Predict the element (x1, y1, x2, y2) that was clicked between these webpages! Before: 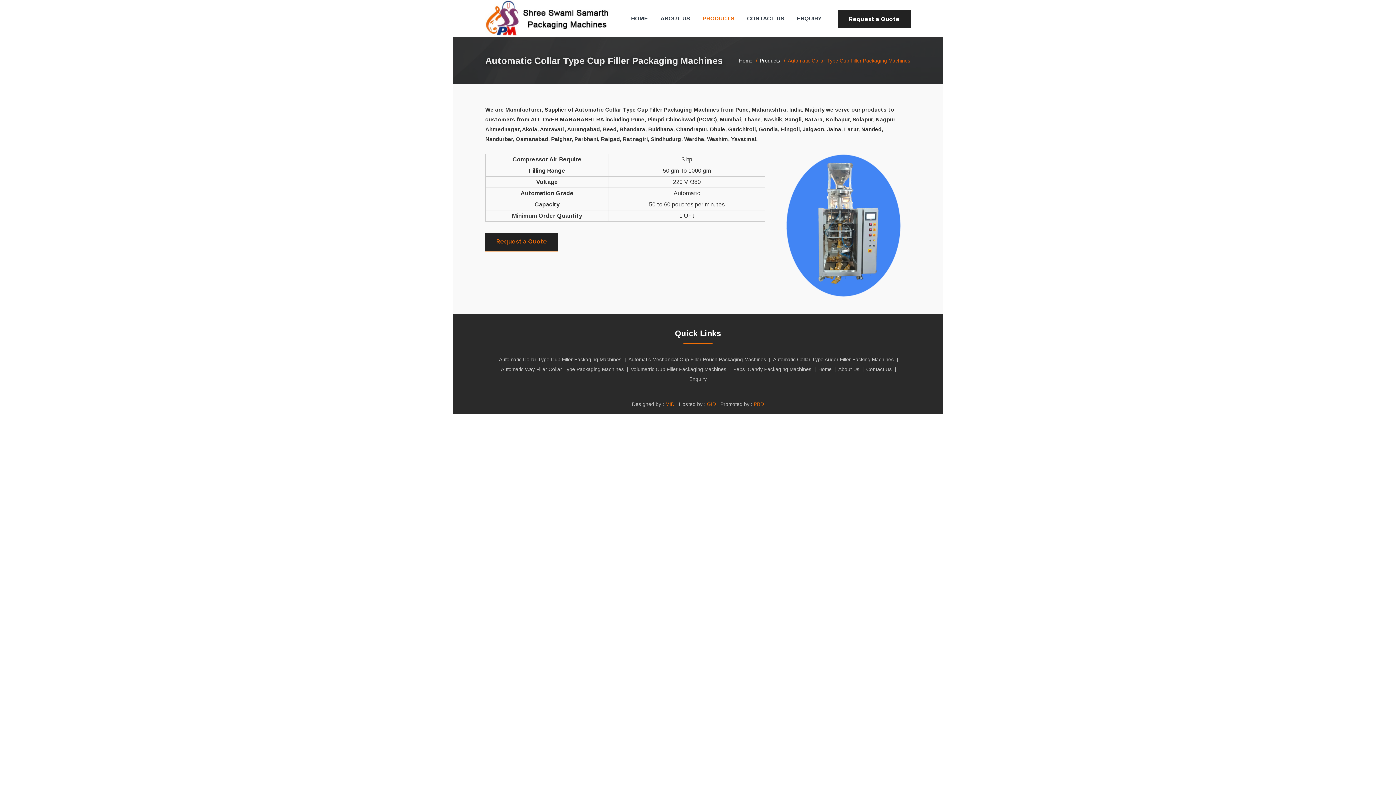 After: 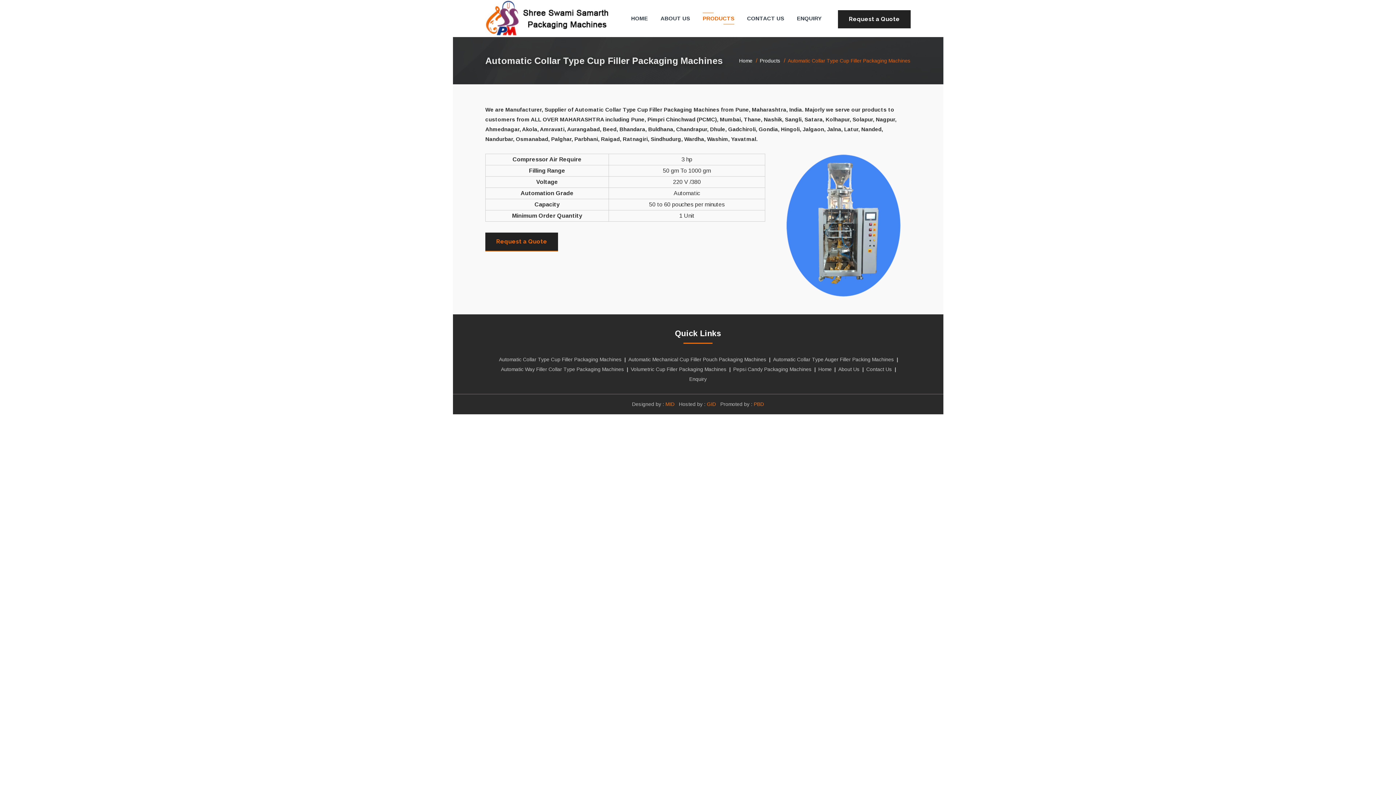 Action: bbox: (754, 401, 764, 407) label: PBD